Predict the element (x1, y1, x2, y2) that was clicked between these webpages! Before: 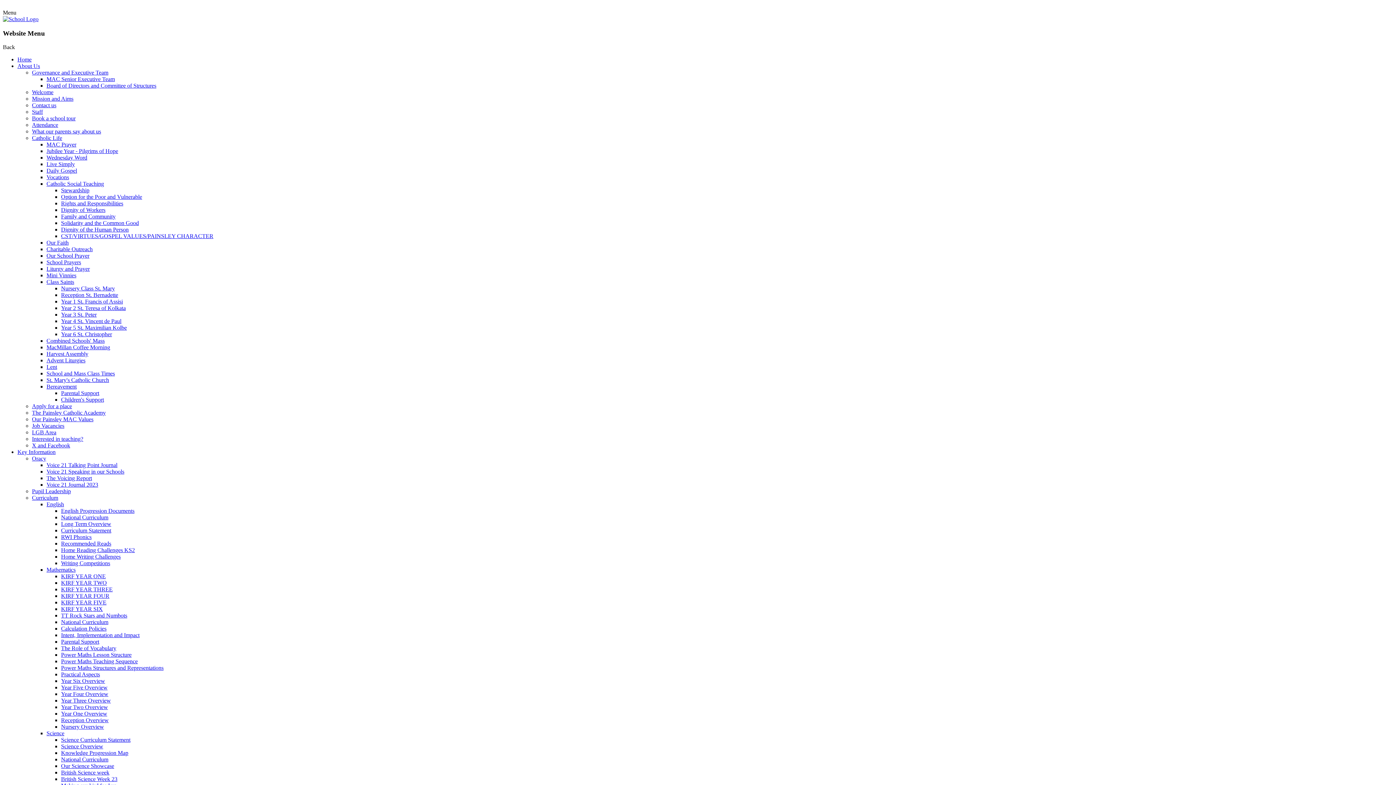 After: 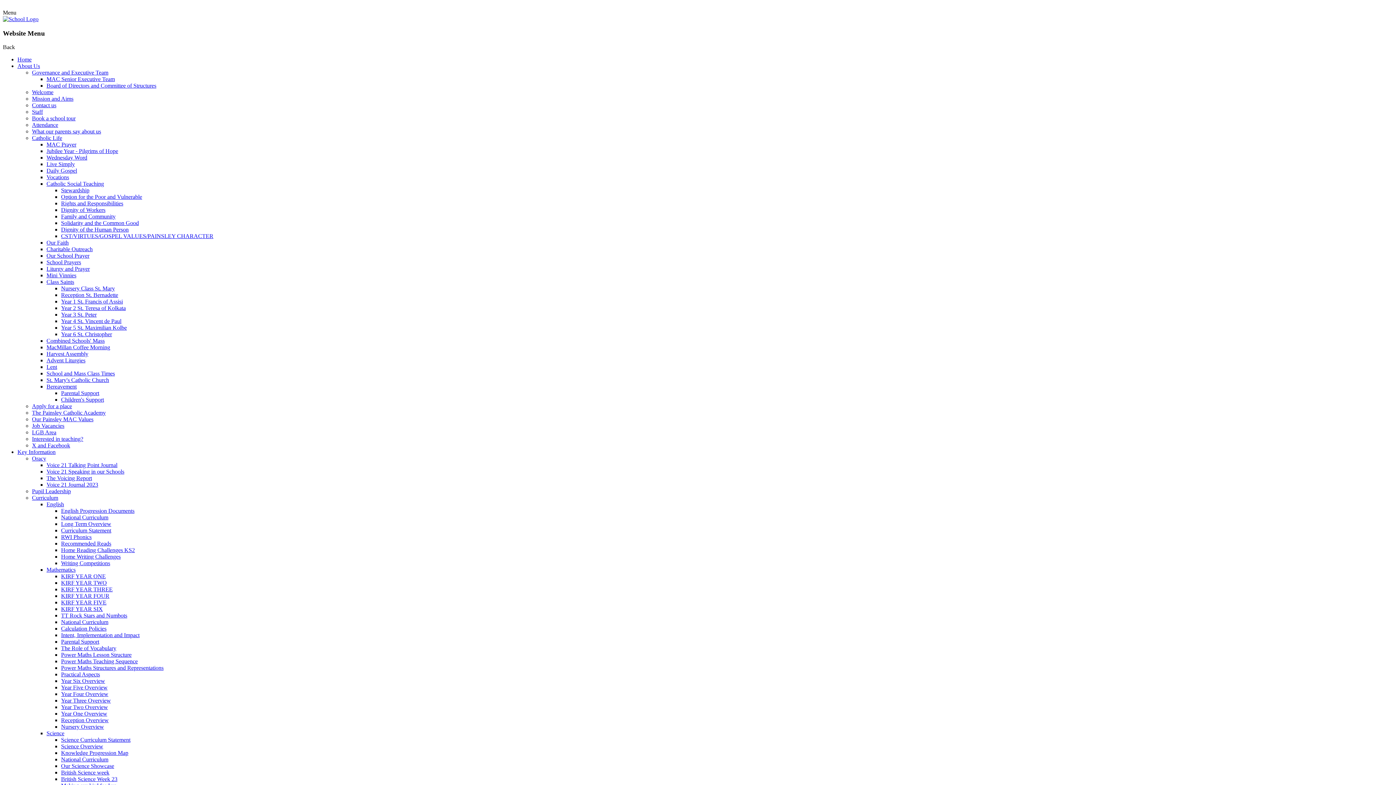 Action: bbox: (61, 606, 102, 612) label: KIRF YEAR SIX